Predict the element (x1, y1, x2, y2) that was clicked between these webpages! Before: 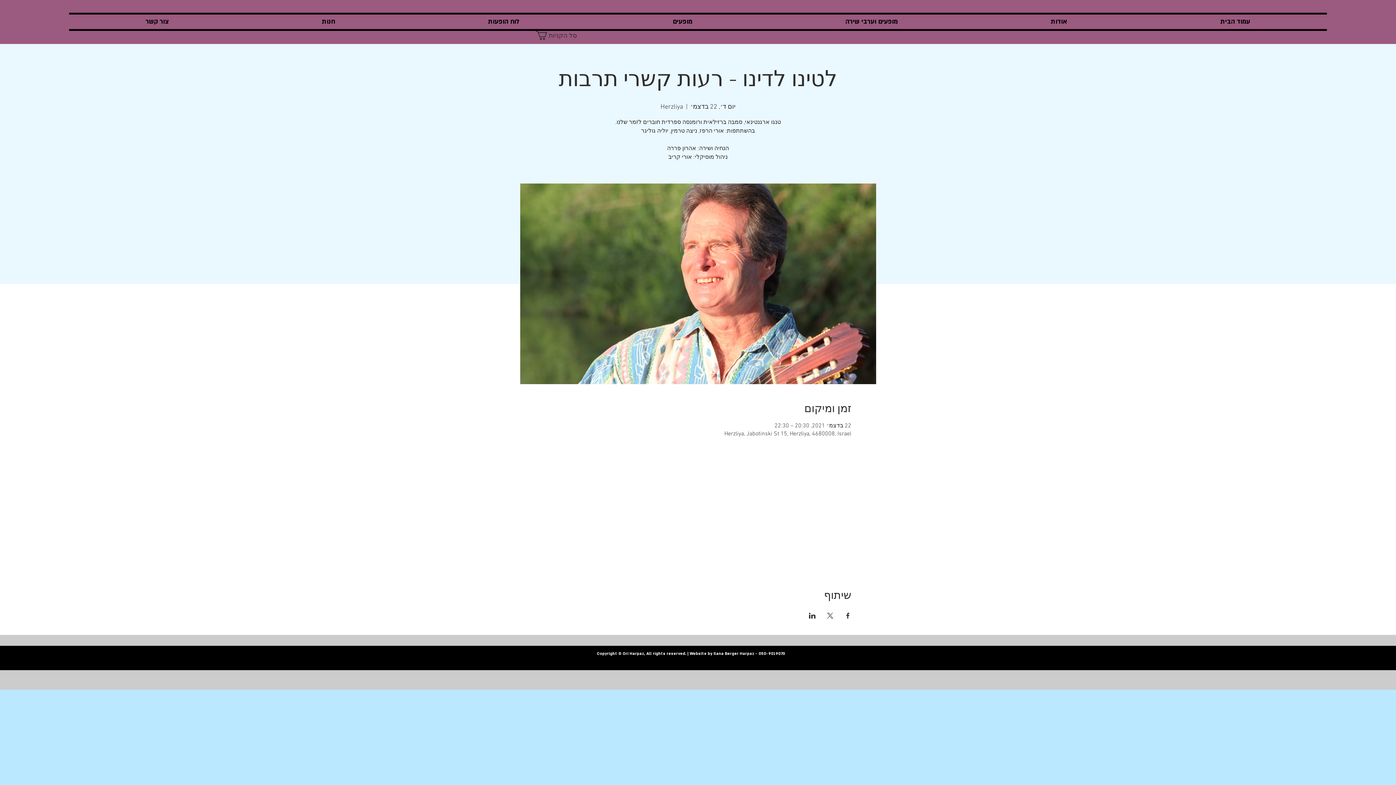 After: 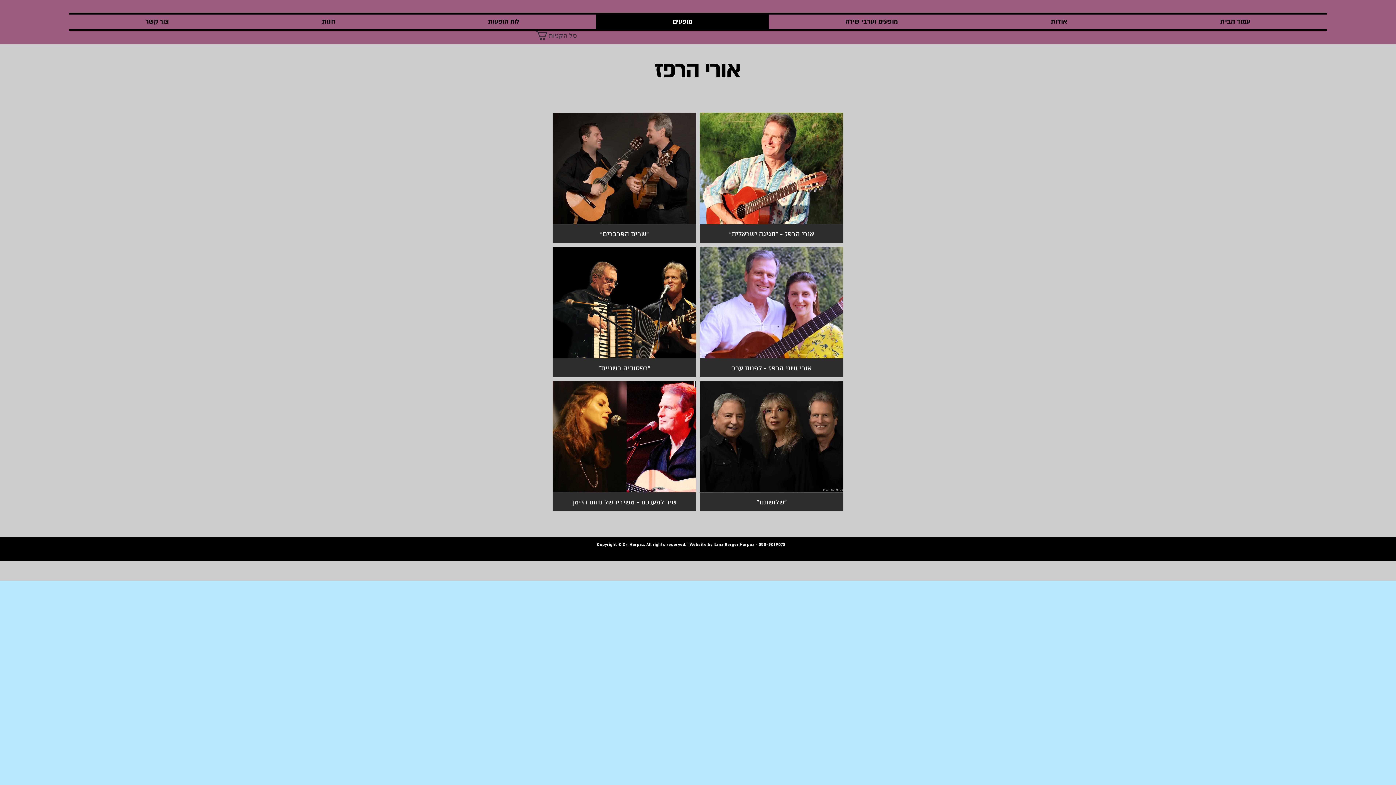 Action: bbox: (596, 14, 769, 29) label: מופעים